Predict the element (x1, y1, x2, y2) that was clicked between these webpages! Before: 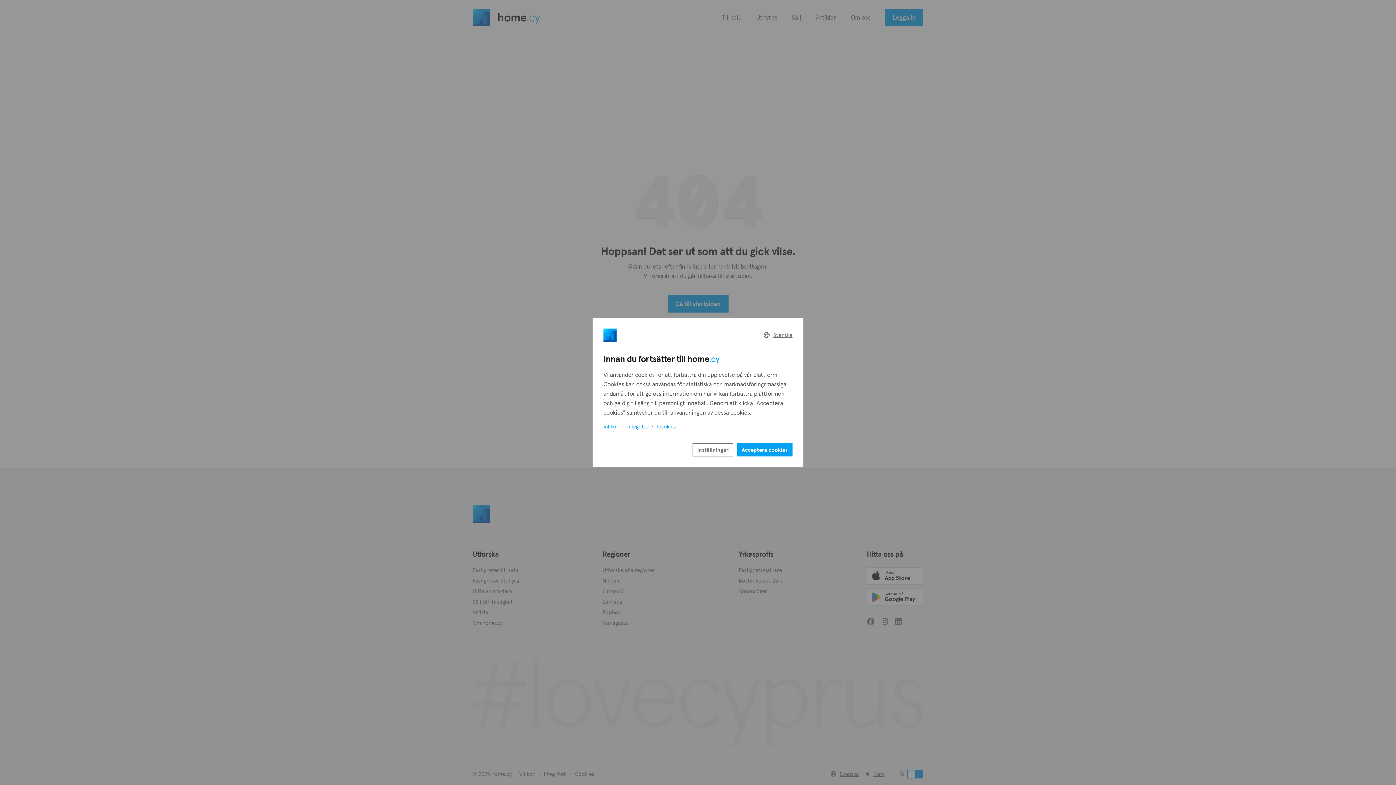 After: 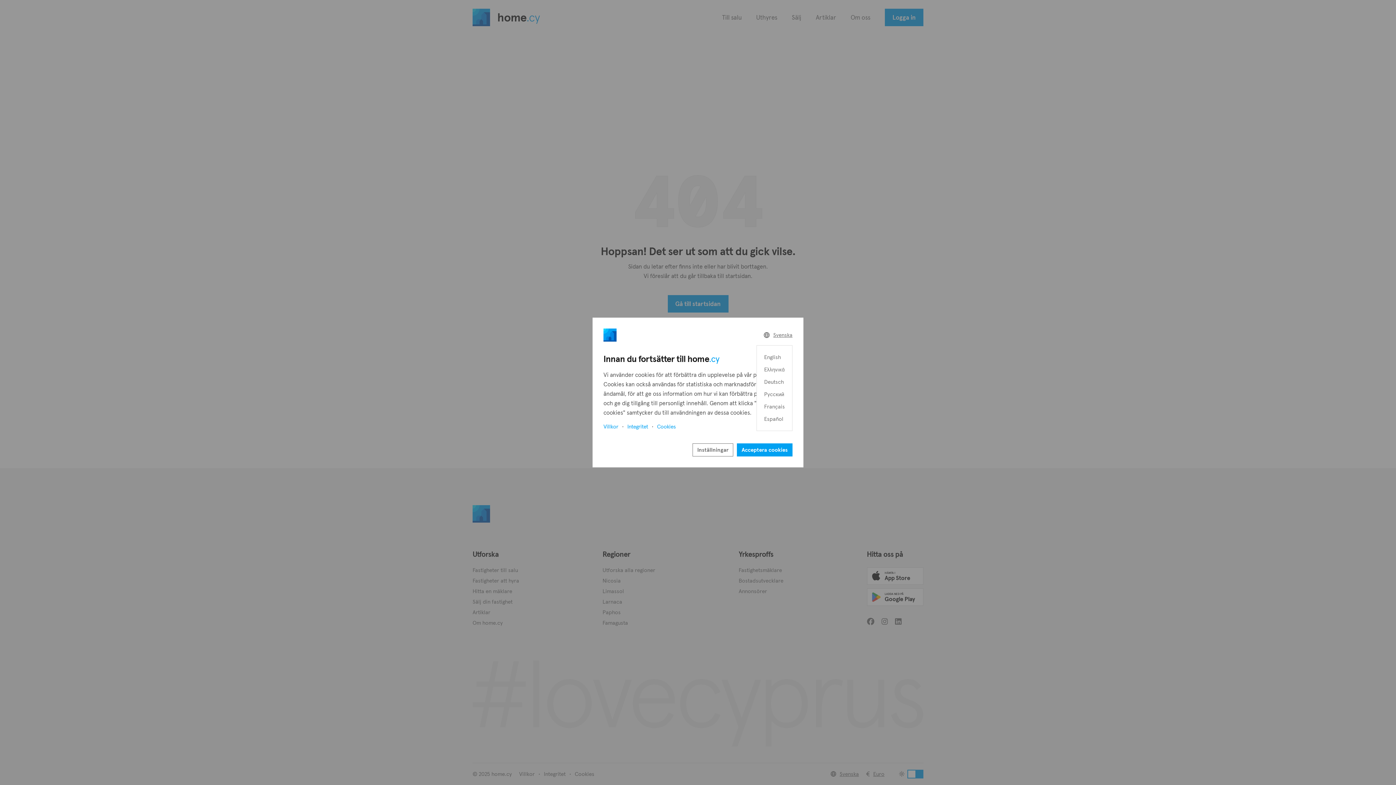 Action: bbox: (764, 330, 792, 339) label: Svenska